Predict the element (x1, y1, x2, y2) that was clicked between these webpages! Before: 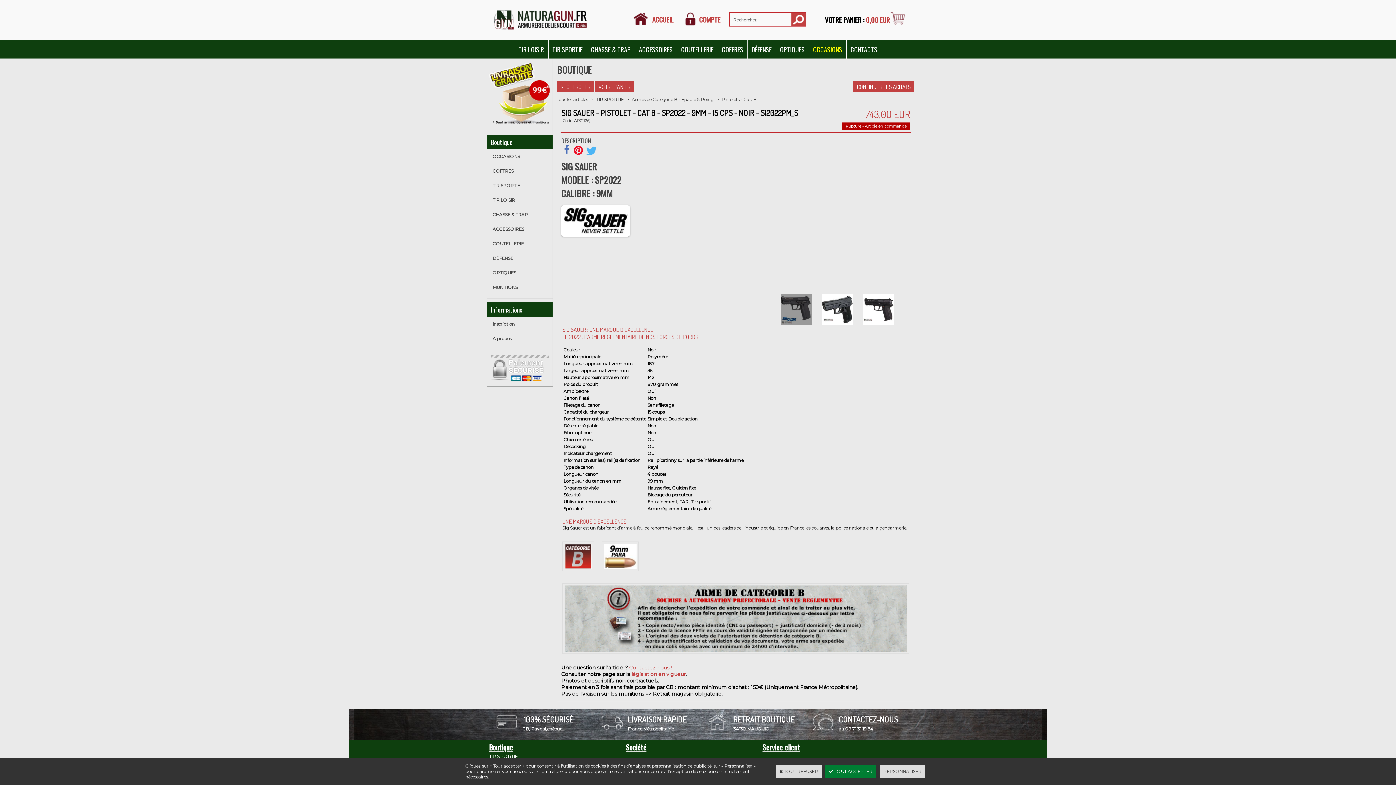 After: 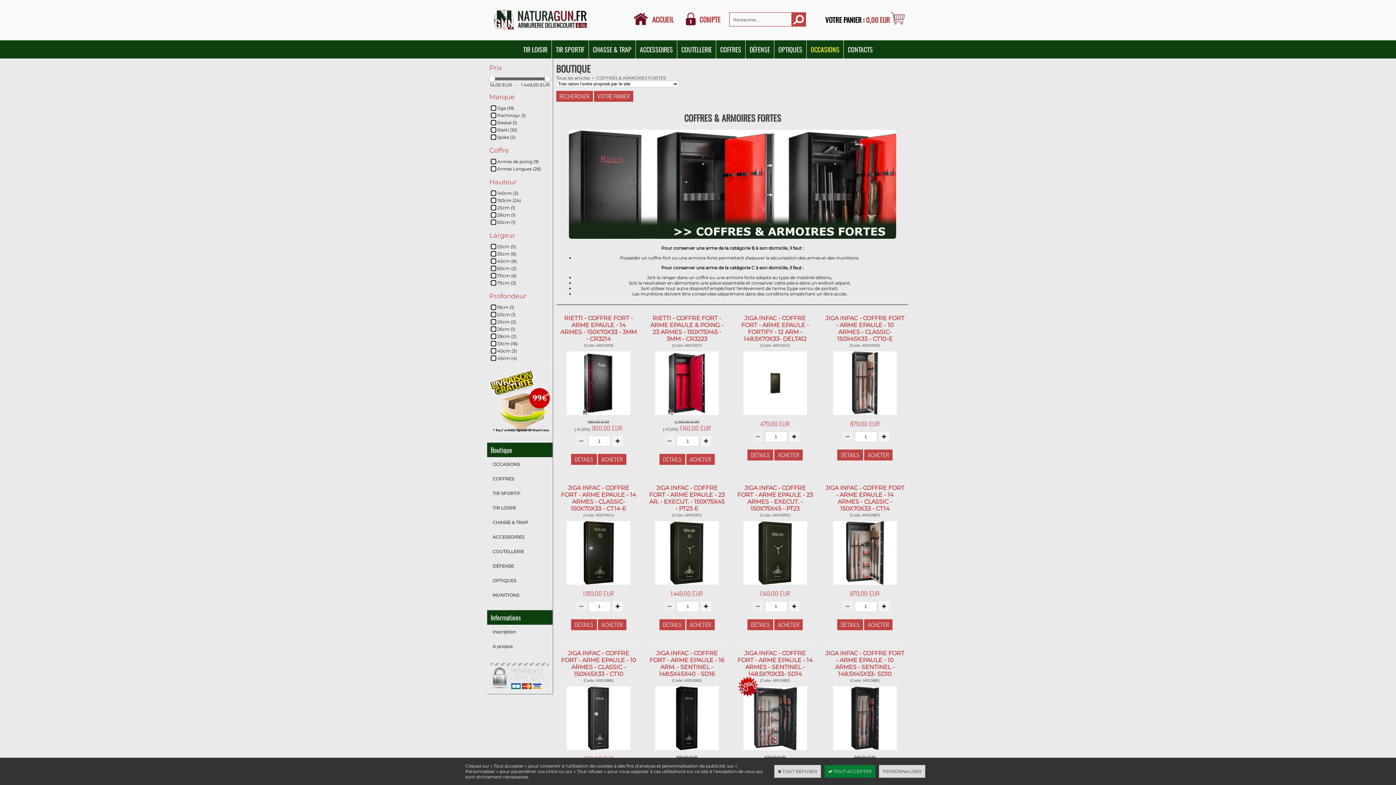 Action: label: COFFRES bbox: (487, 164, 552, 178)